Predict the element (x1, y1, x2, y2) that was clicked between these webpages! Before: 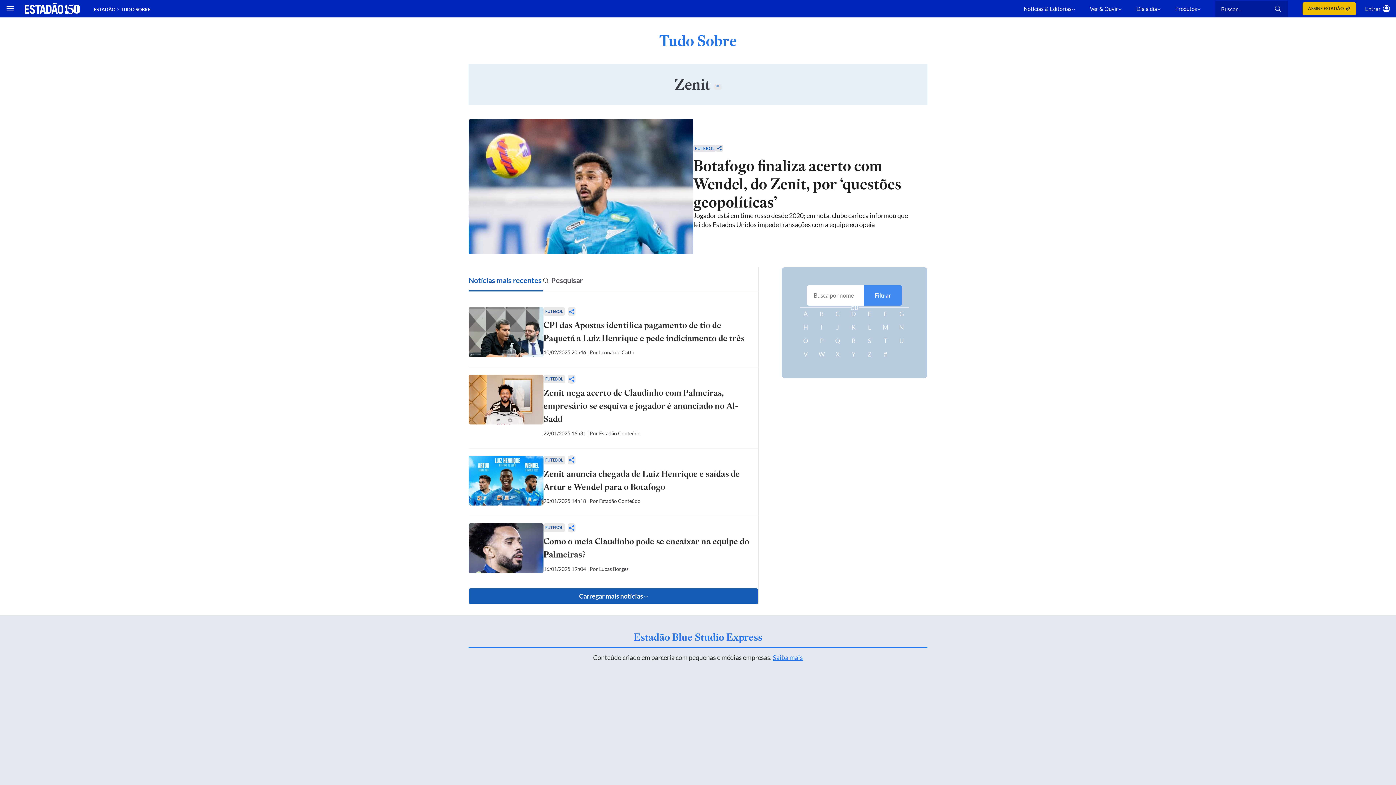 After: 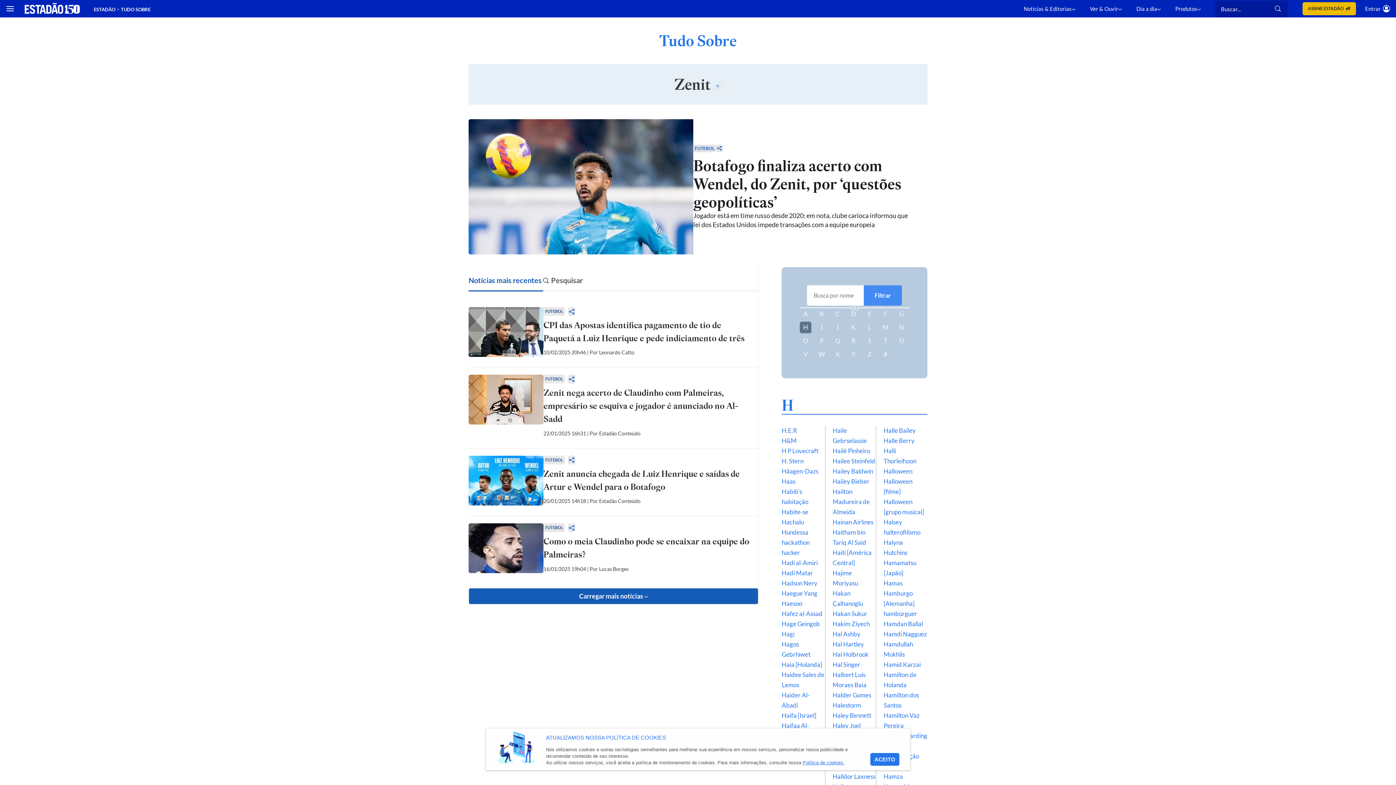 Action: label: H bbox: (800, 321, 811, 333)